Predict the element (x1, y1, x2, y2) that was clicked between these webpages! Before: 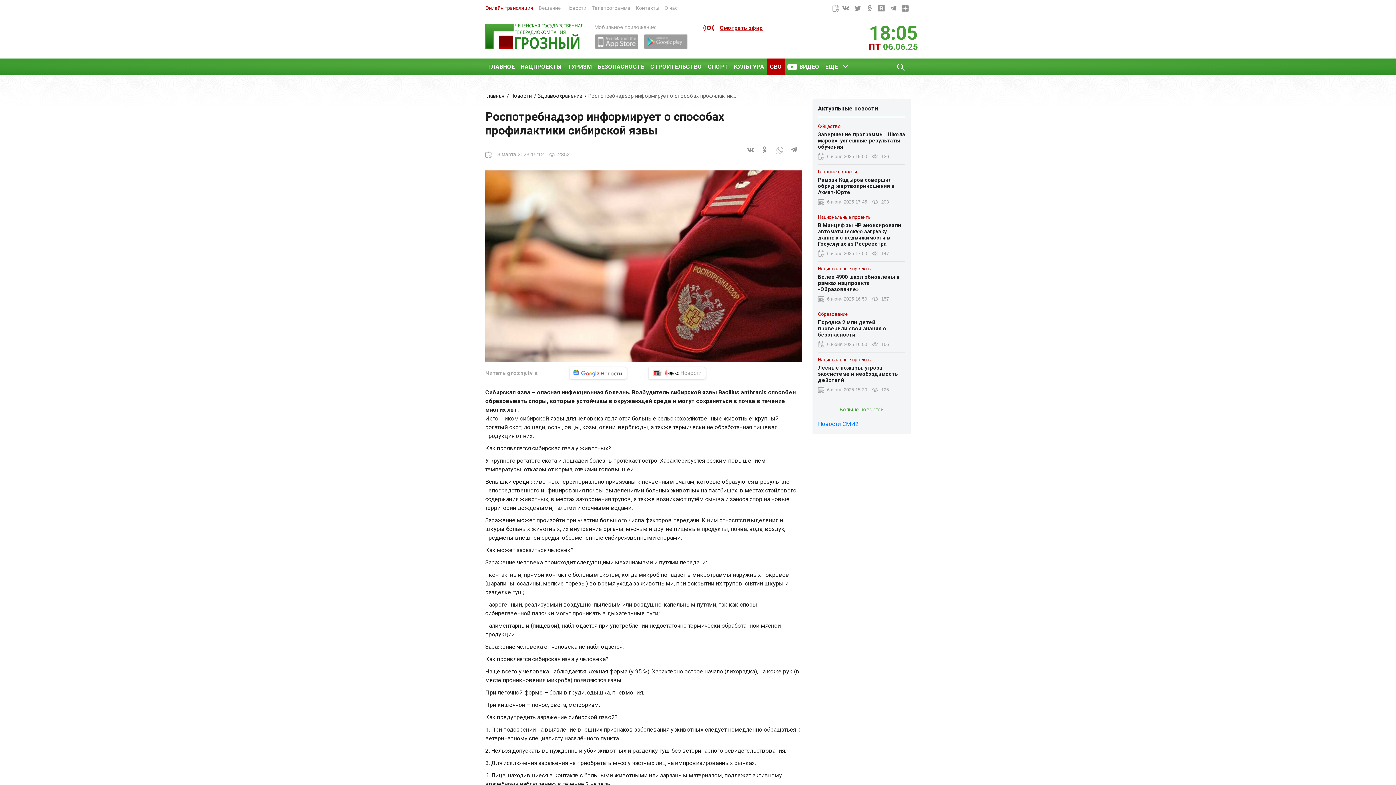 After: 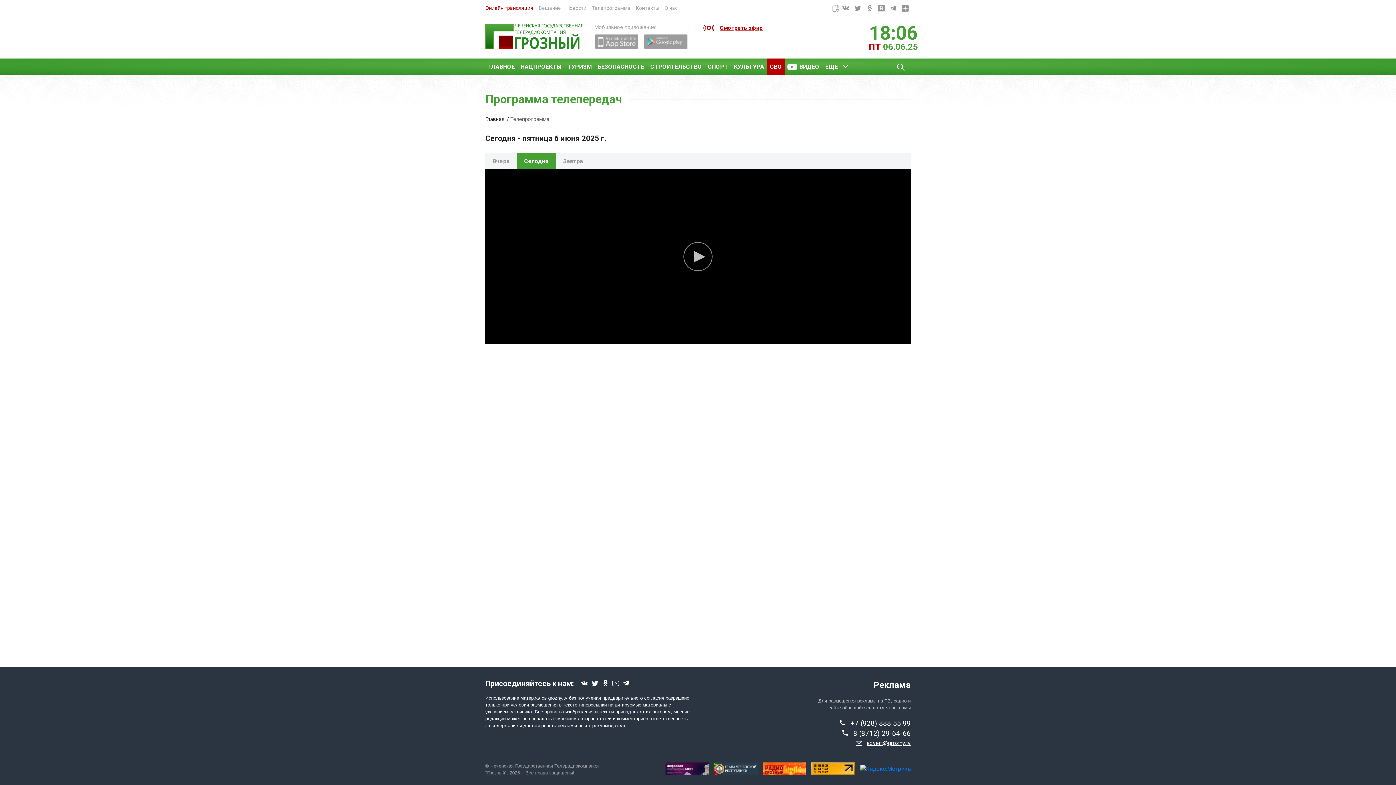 Action: bbox: (703, 24, 762, 31) label: Смотреть эфир